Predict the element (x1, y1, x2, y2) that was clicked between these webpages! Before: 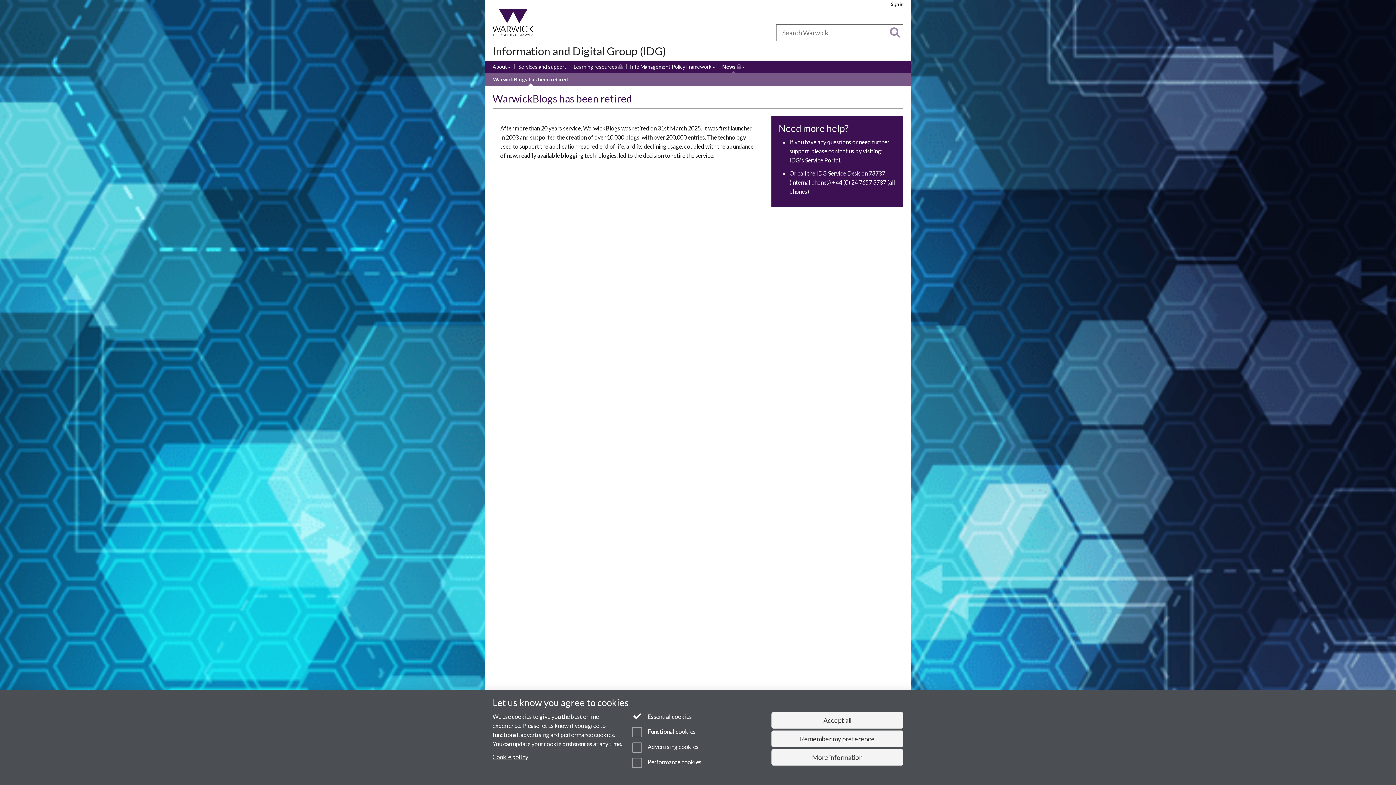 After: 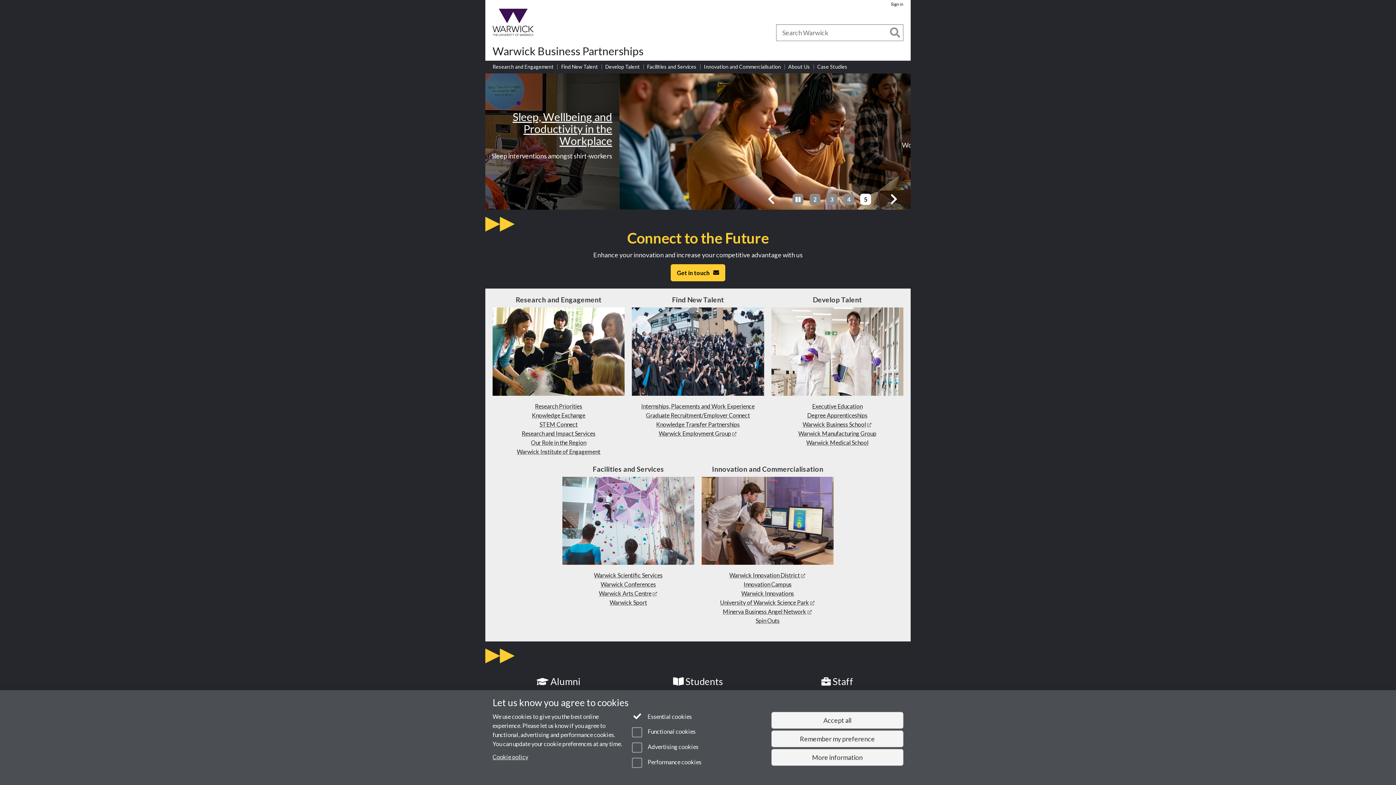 Action: label: Business bbox: (594, 28, 619, 36)